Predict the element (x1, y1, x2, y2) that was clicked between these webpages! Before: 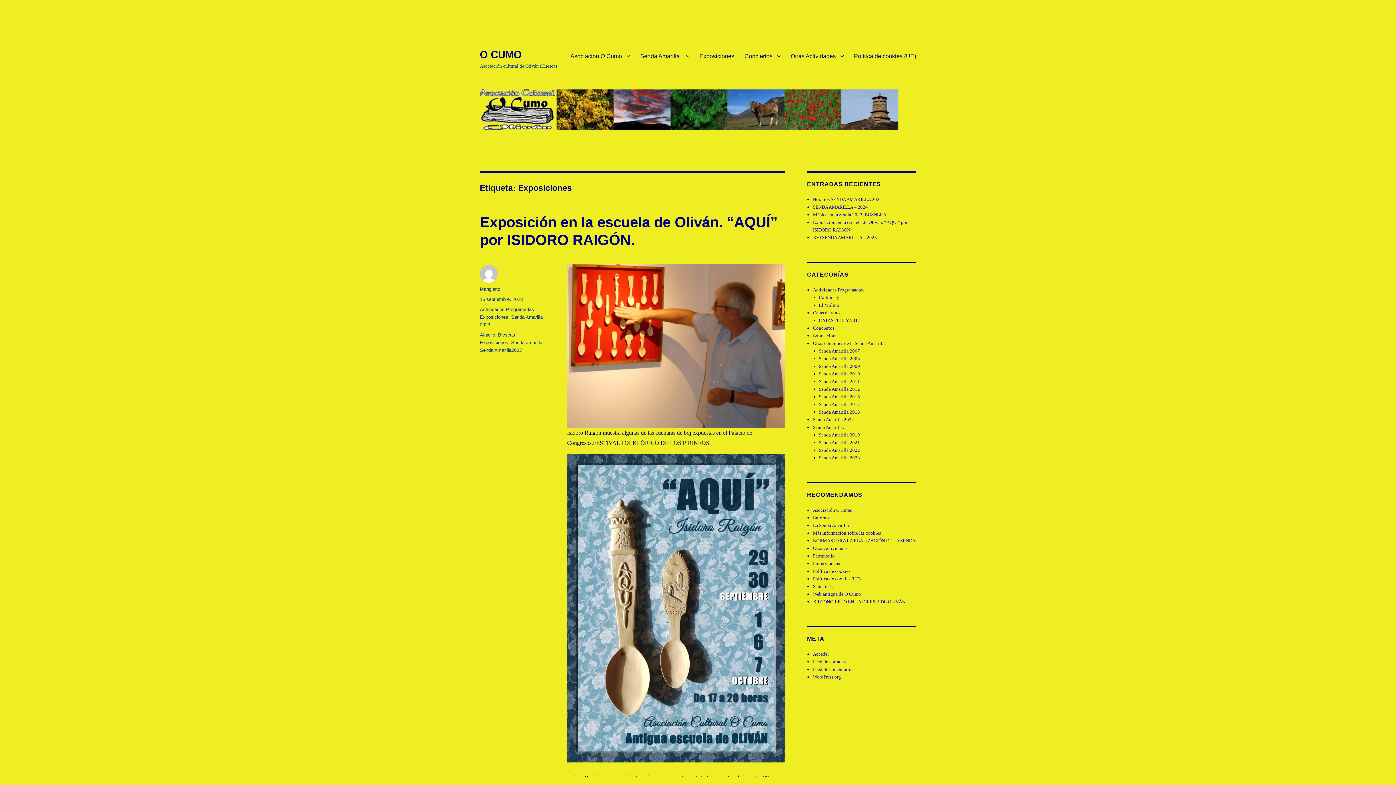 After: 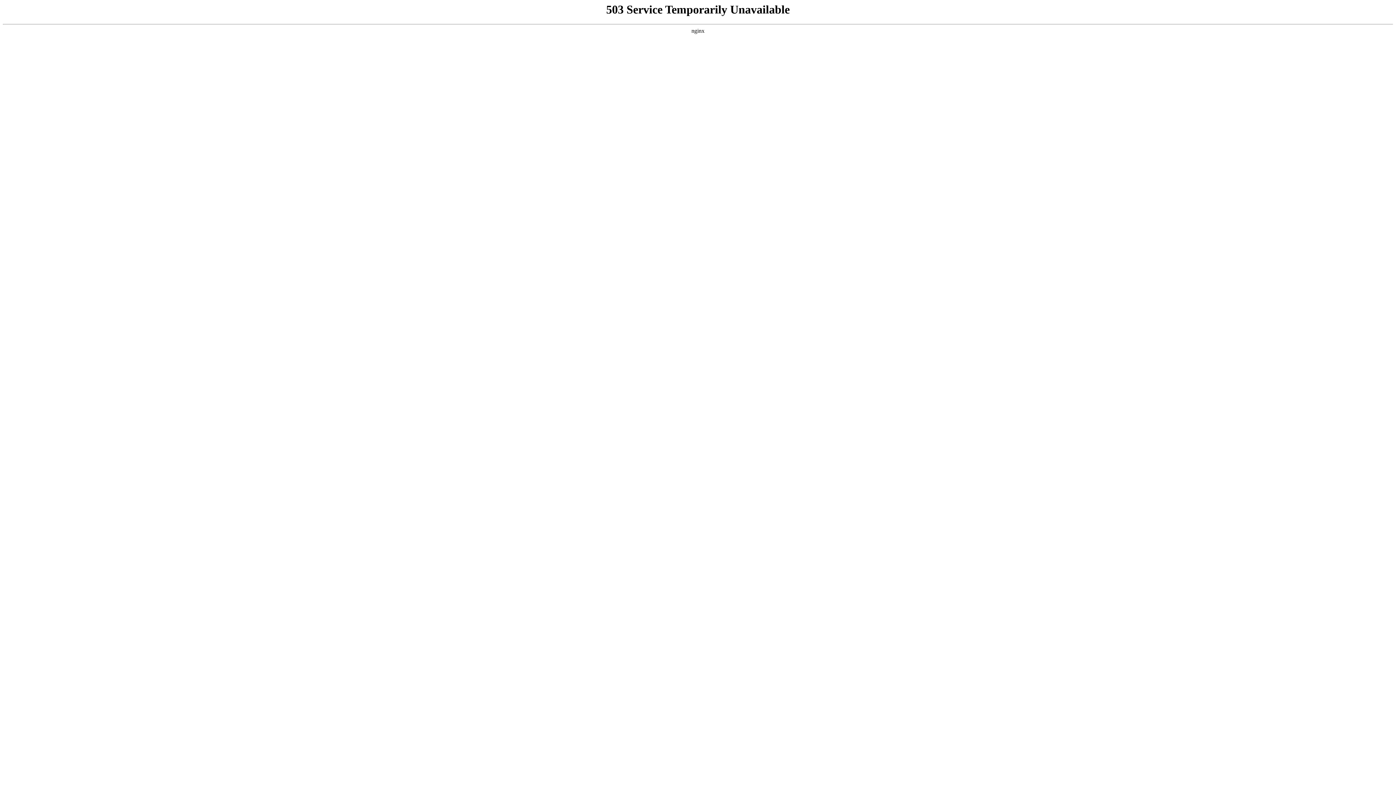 Action: label: Acceder bbox: (813, 651, 829, 657)